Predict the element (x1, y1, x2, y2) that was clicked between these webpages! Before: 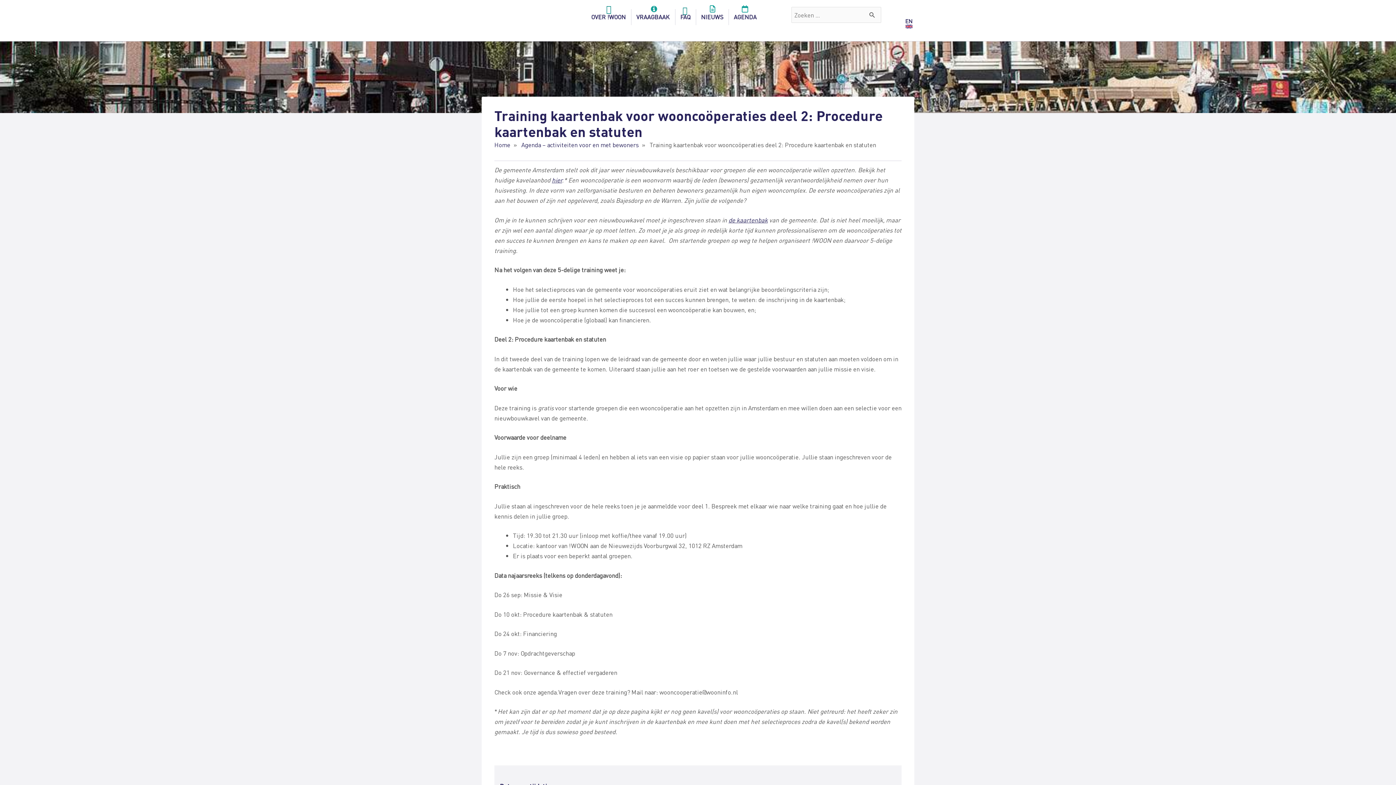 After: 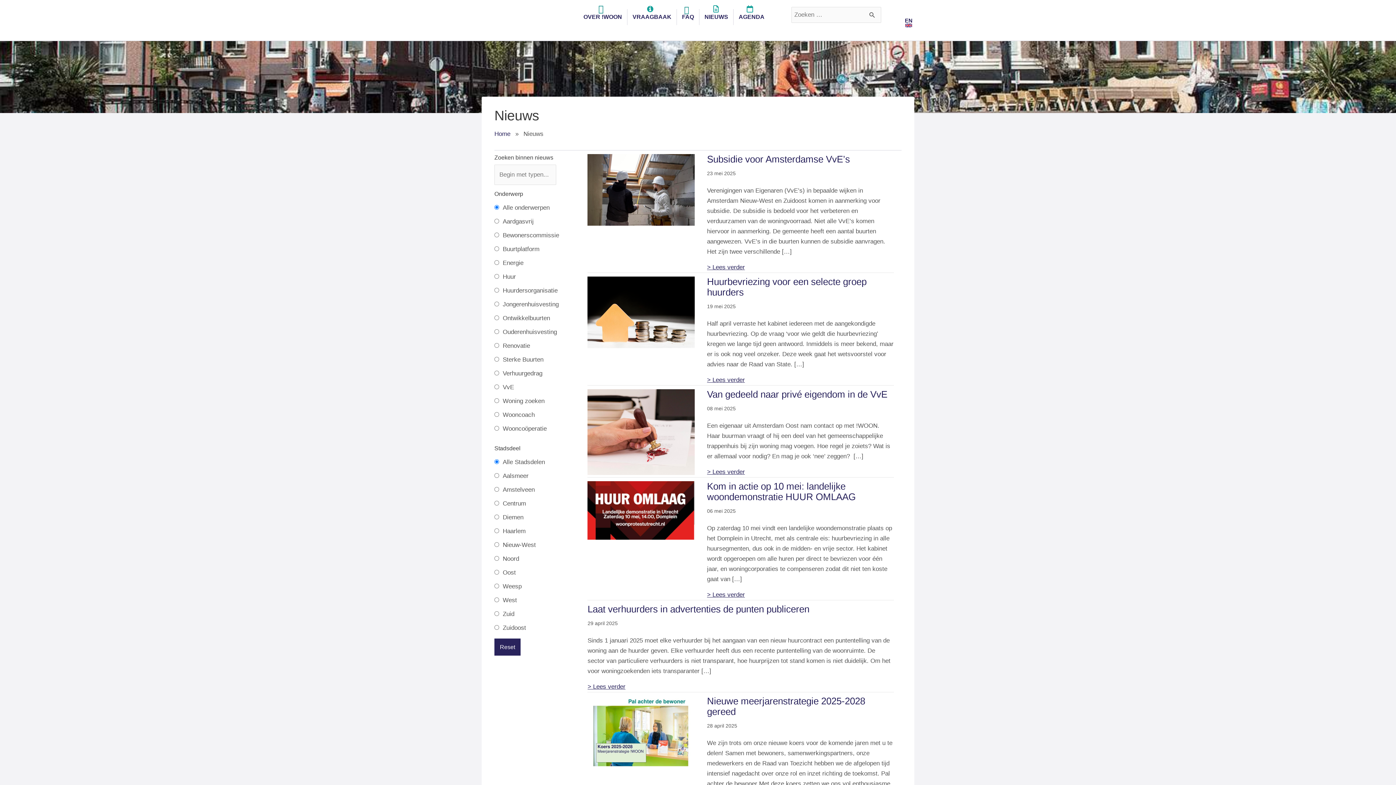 Action: bbox: (696, 9, 728, 25) label: NIEUWS